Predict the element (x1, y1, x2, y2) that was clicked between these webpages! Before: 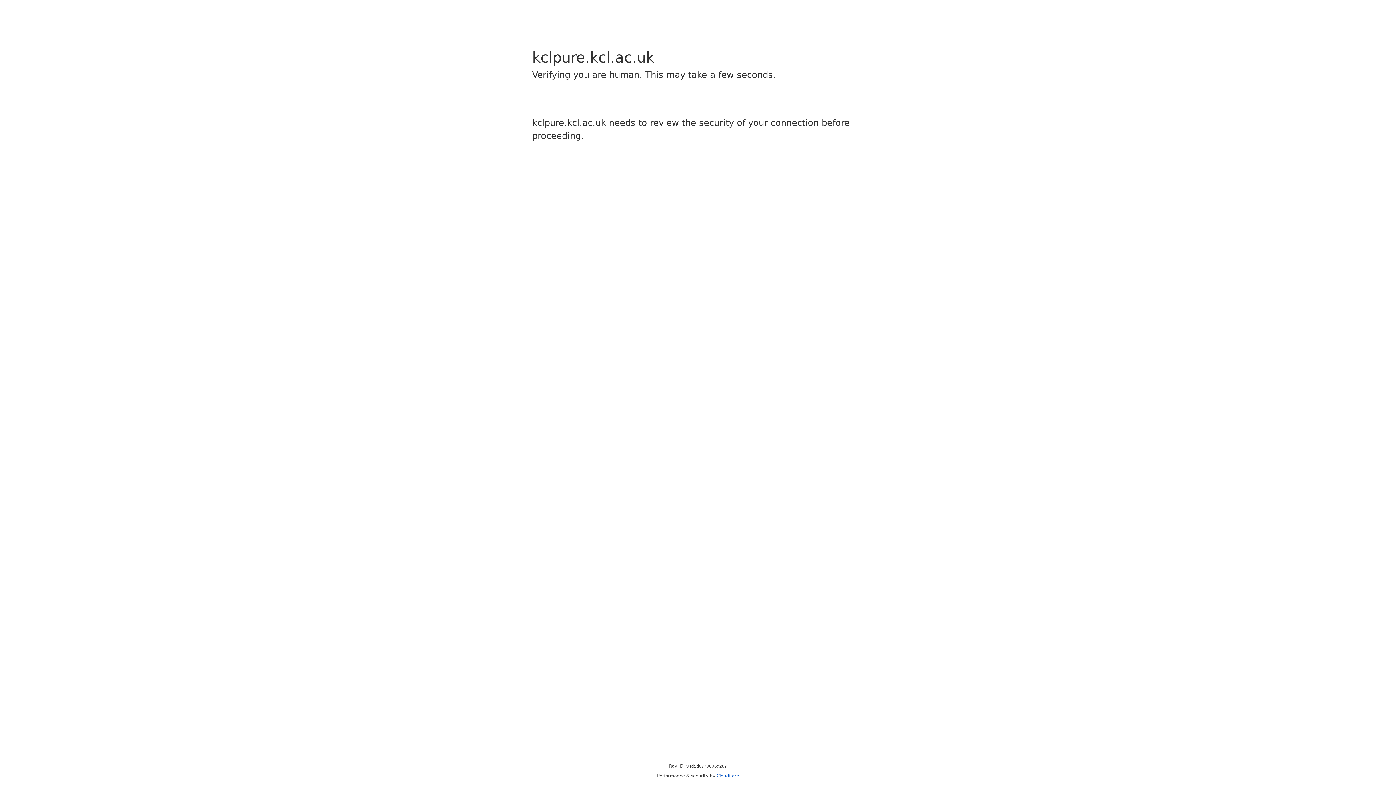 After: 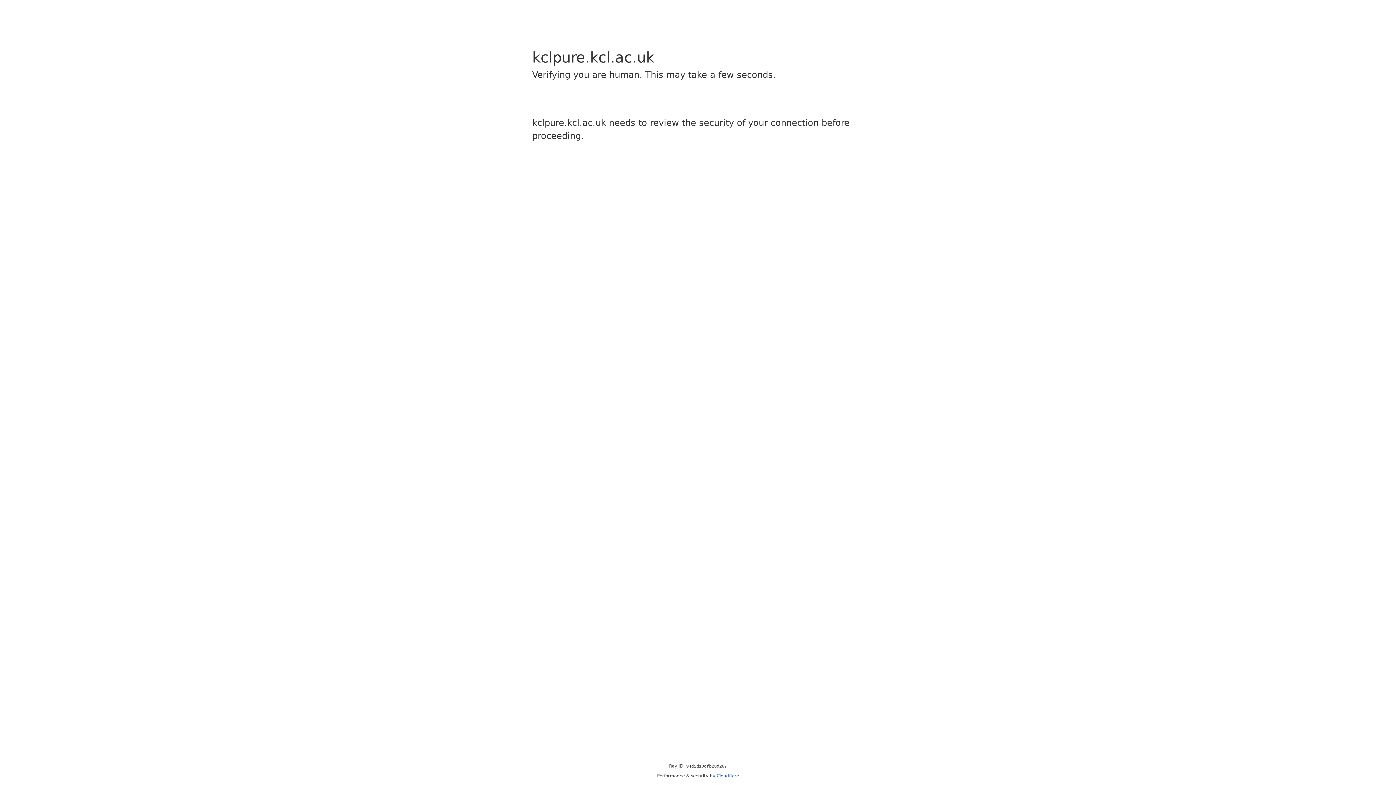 Action: label: Cloudflare bbox: (716, 773, 739, 778)